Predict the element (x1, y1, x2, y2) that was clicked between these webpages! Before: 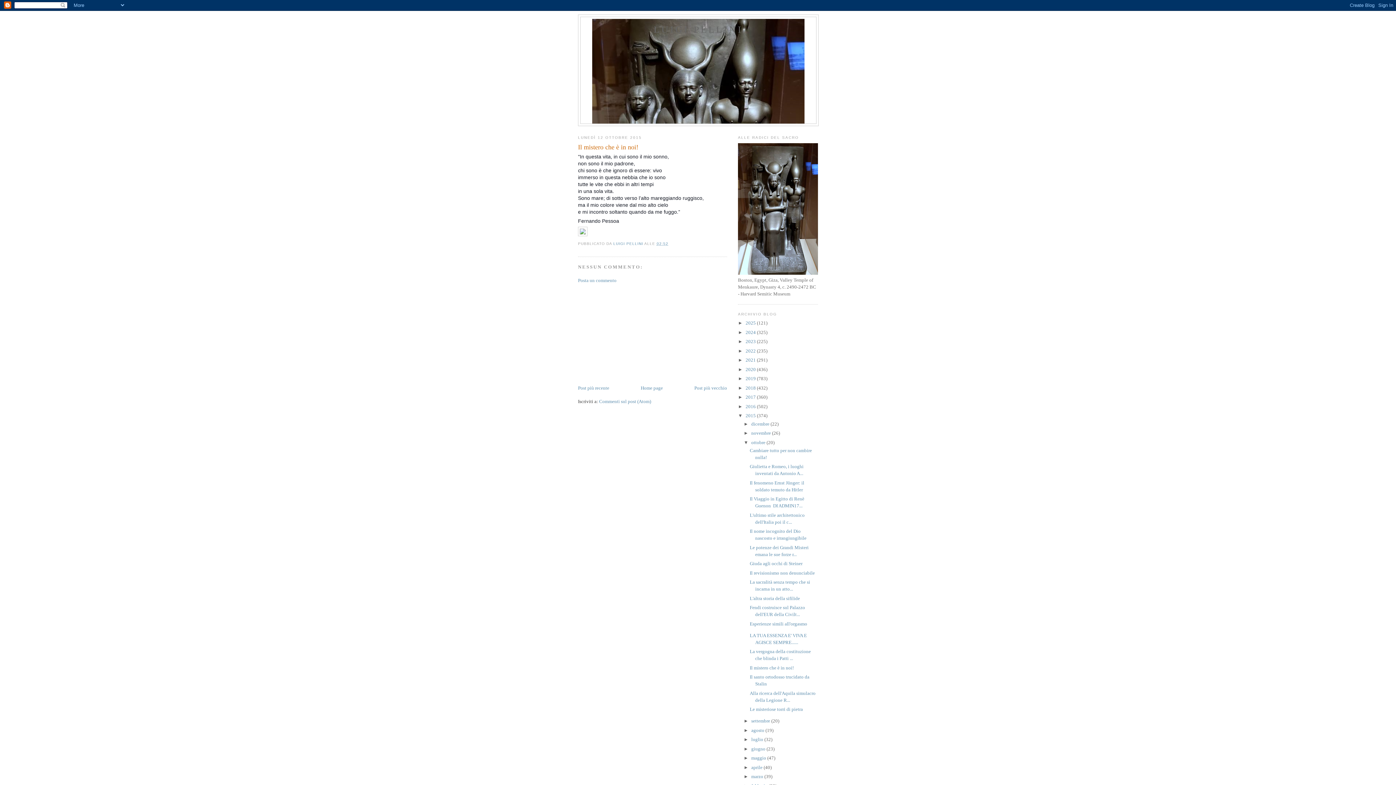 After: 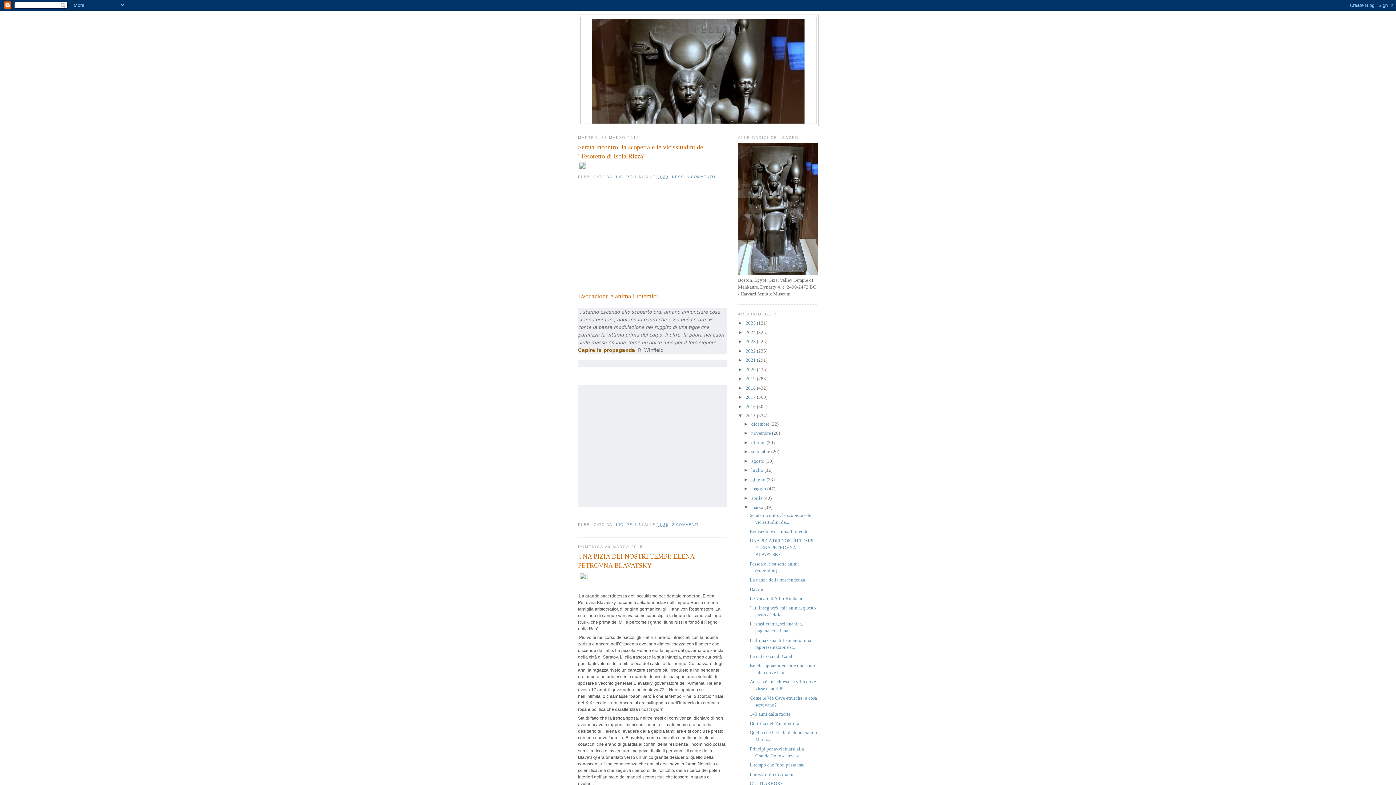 Action: bbox: (751, 774, 764, 779) label: marzo 